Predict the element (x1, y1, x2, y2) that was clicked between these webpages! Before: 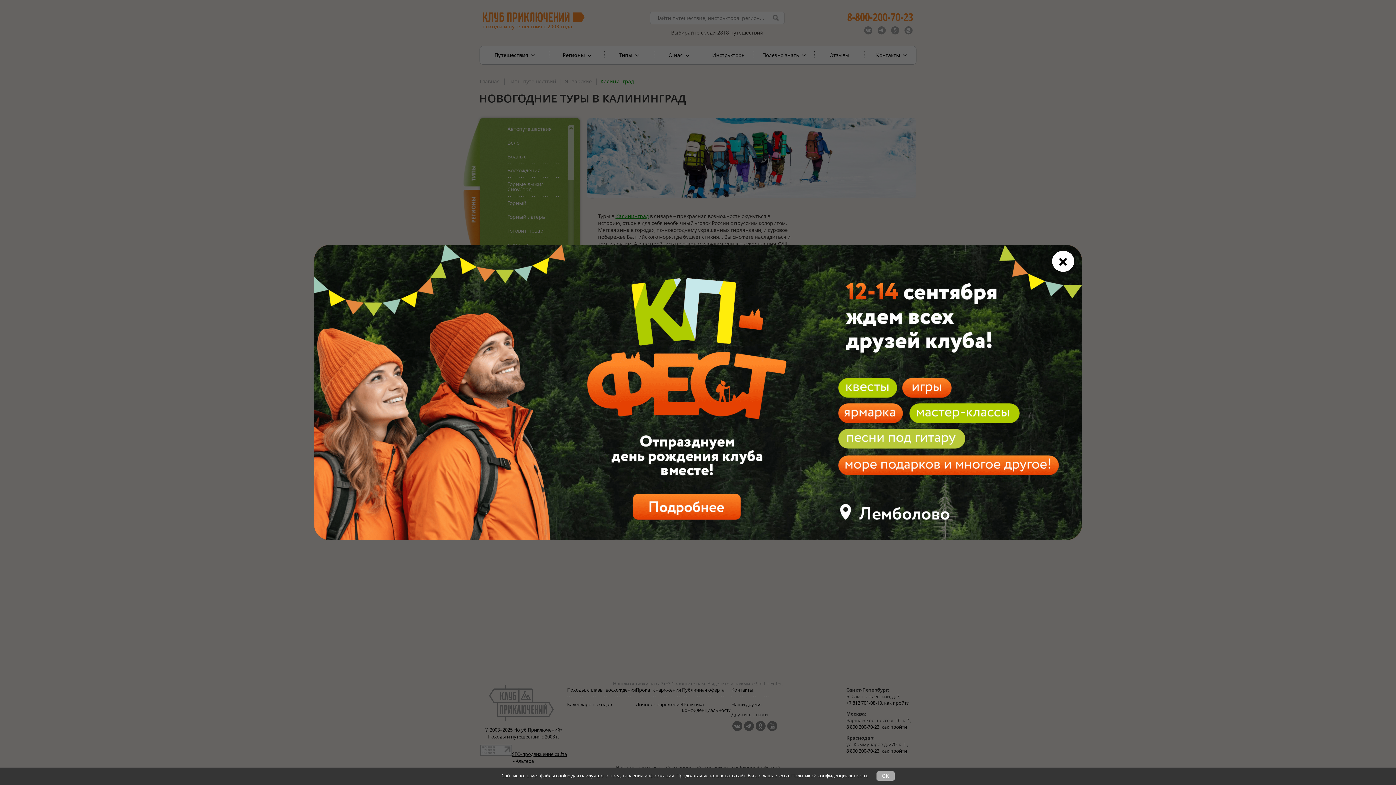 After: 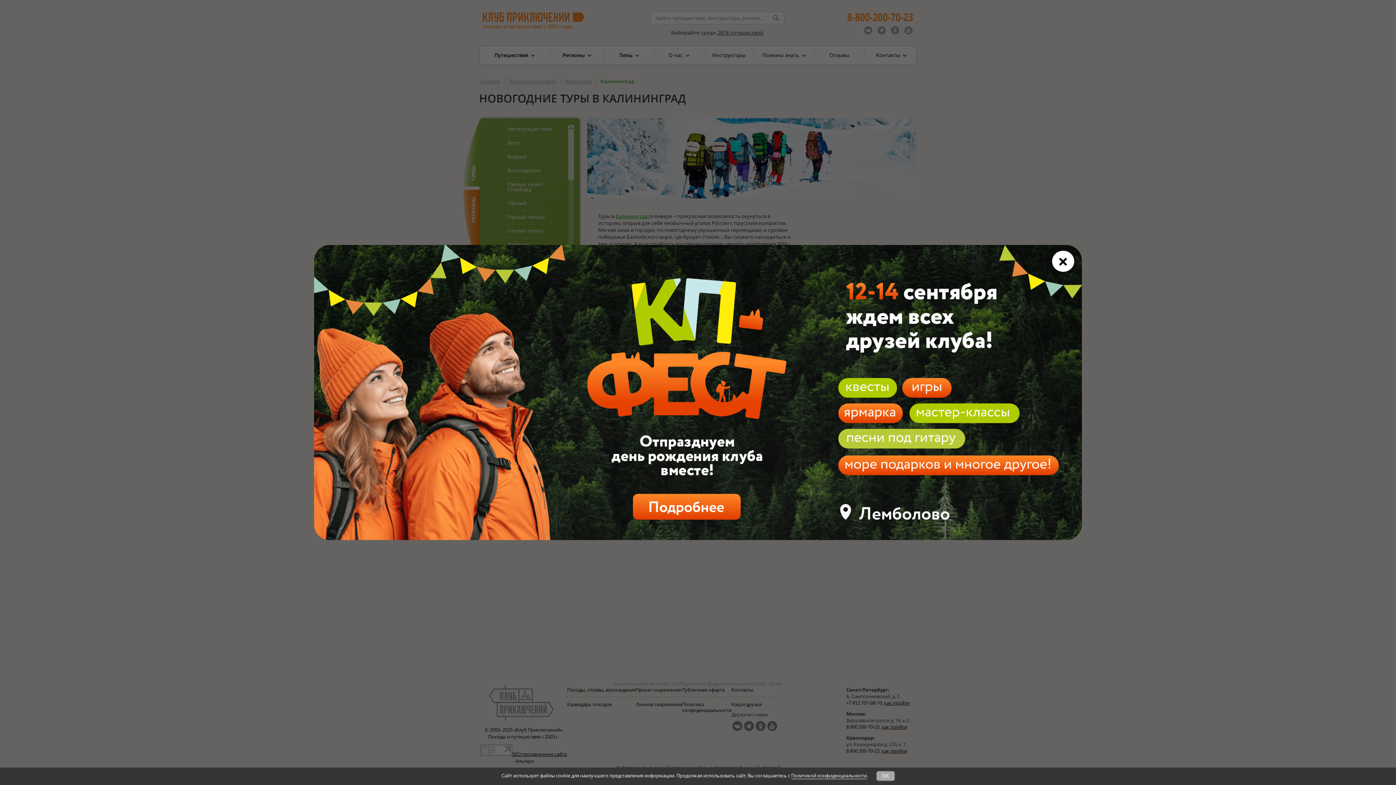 Action: bbox: (506, 392, 890, 540)